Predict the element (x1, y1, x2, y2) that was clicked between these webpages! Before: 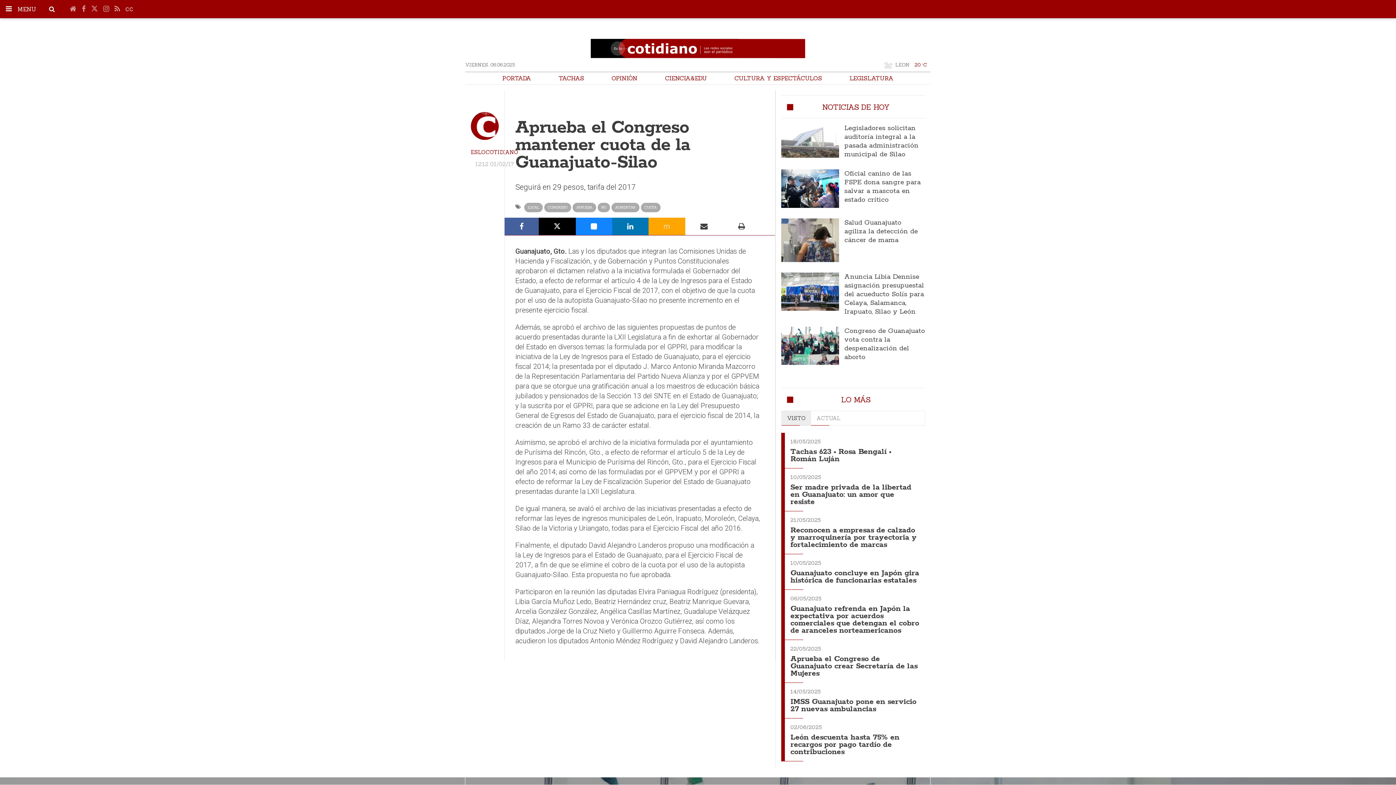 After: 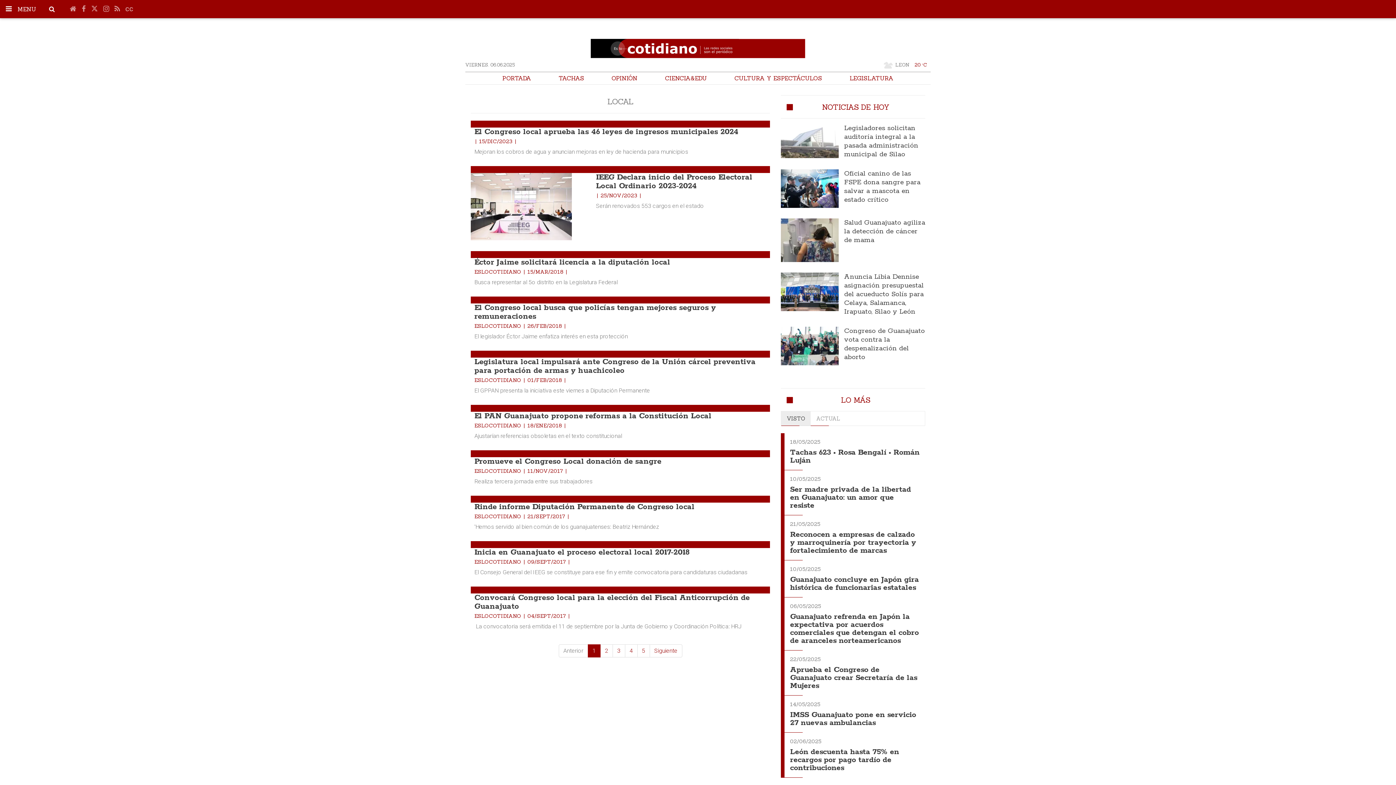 Action: bbox: (524, 202, 542, 212) label: LOCAL